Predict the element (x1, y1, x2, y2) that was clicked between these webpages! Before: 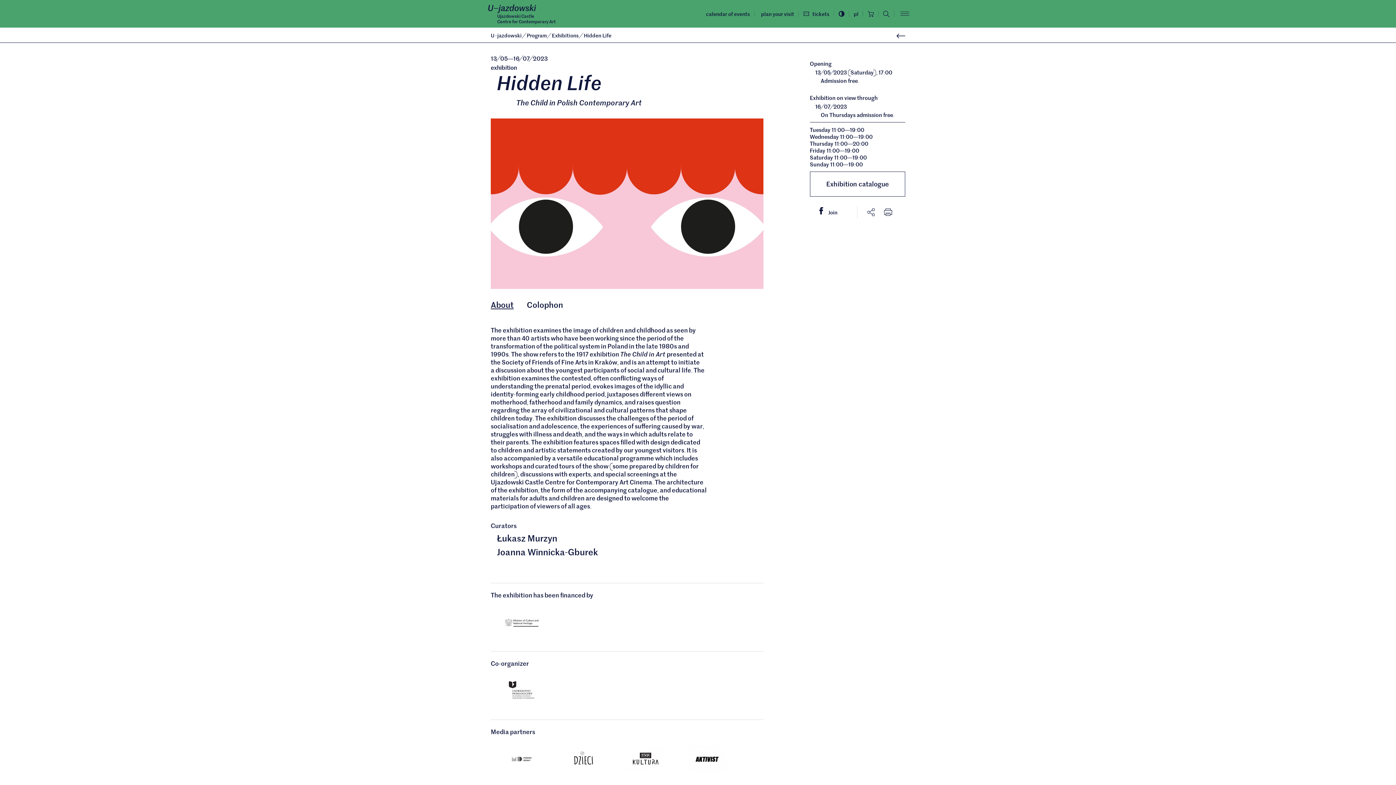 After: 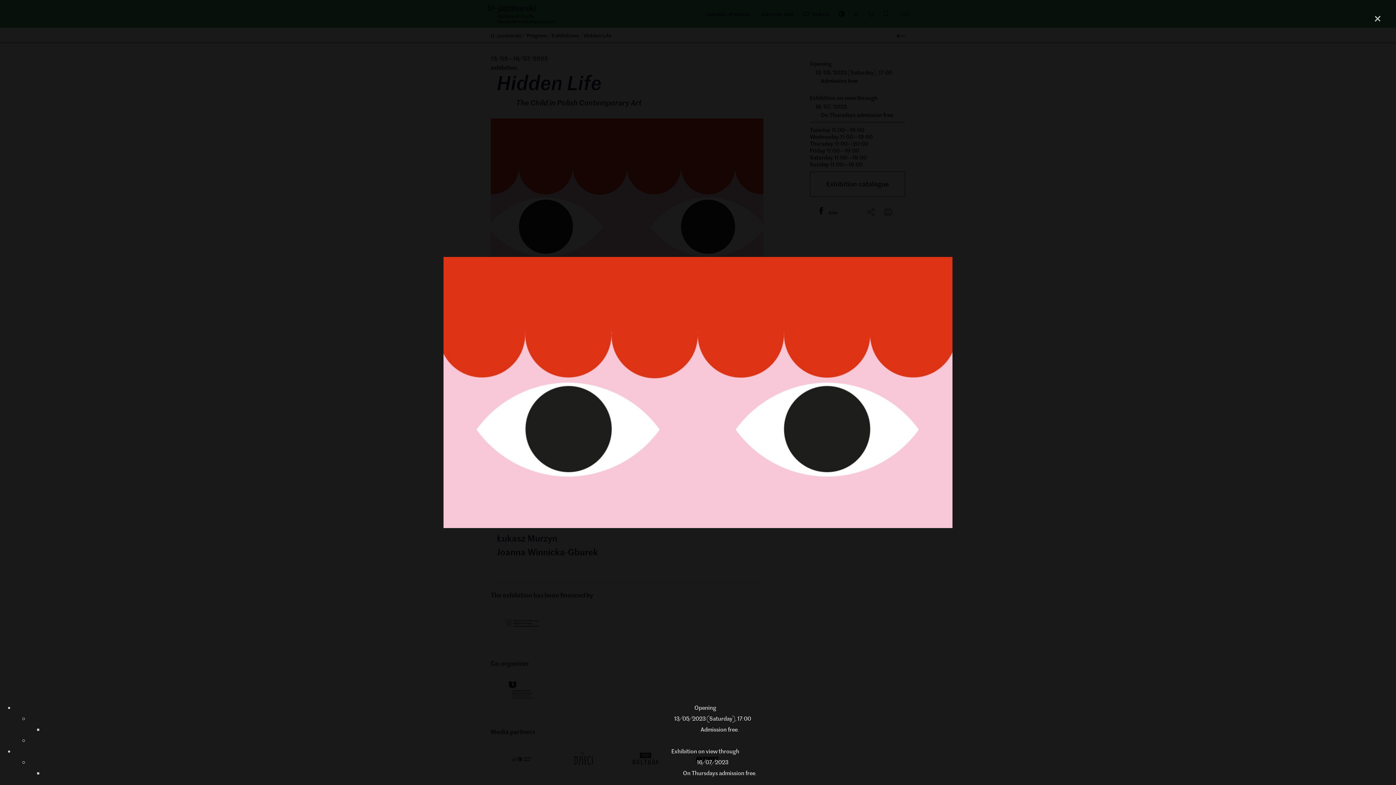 Action: bbox: (490, 118, 763, 288)